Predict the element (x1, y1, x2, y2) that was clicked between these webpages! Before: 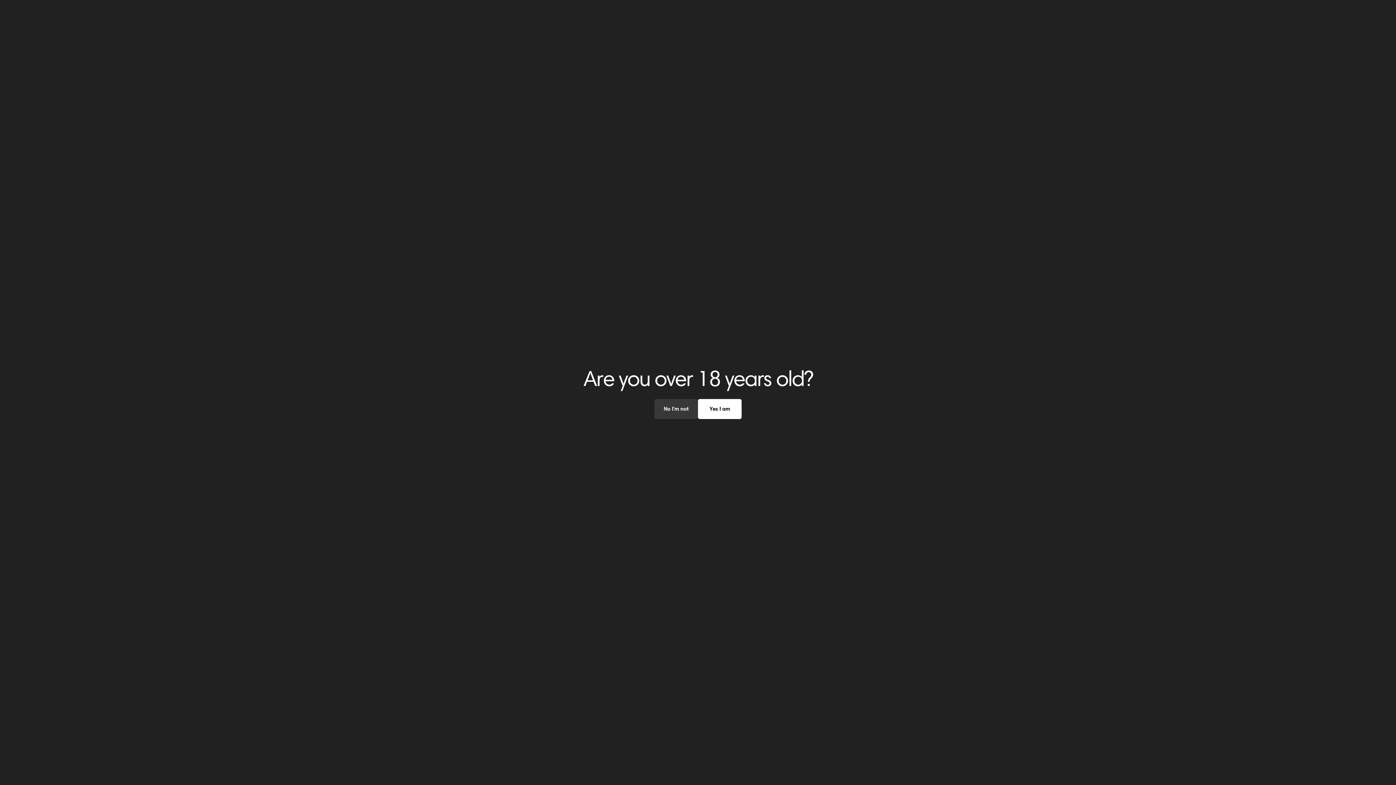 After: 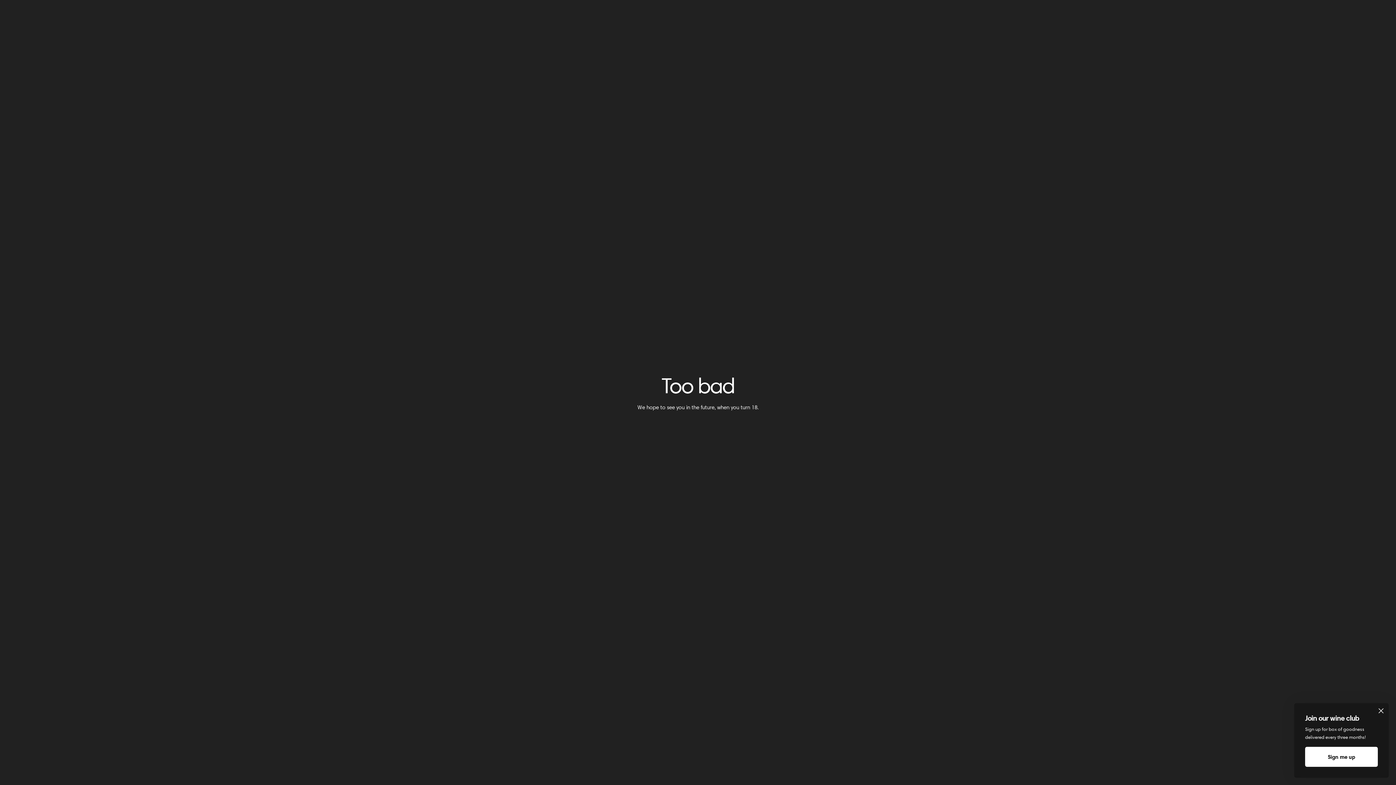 Action: label: No I'm not bbox: (654, 399, 698, 419)